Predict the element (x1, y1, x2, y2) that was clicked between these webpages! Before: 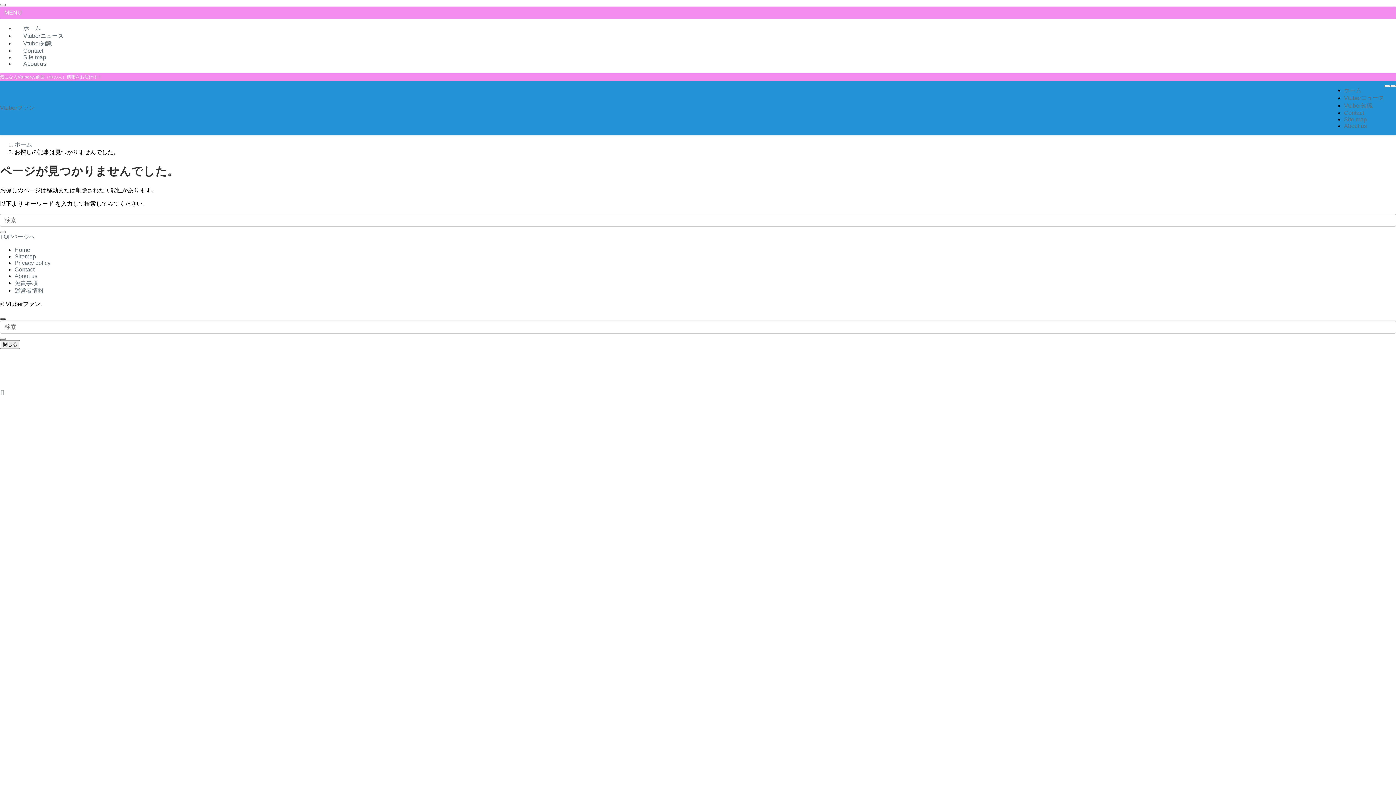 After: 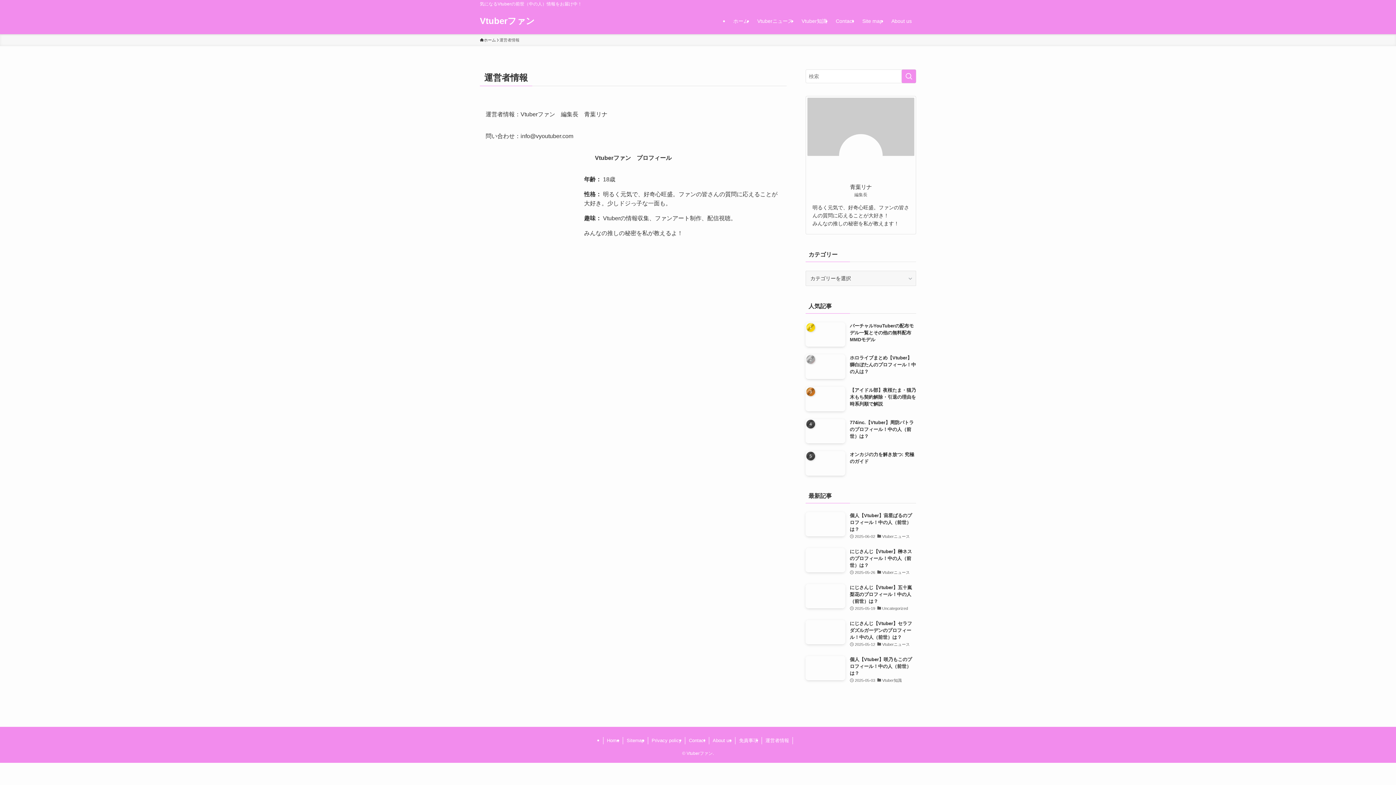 Action: label: 運営者情報 bbox: (14, 287, 43, 293)